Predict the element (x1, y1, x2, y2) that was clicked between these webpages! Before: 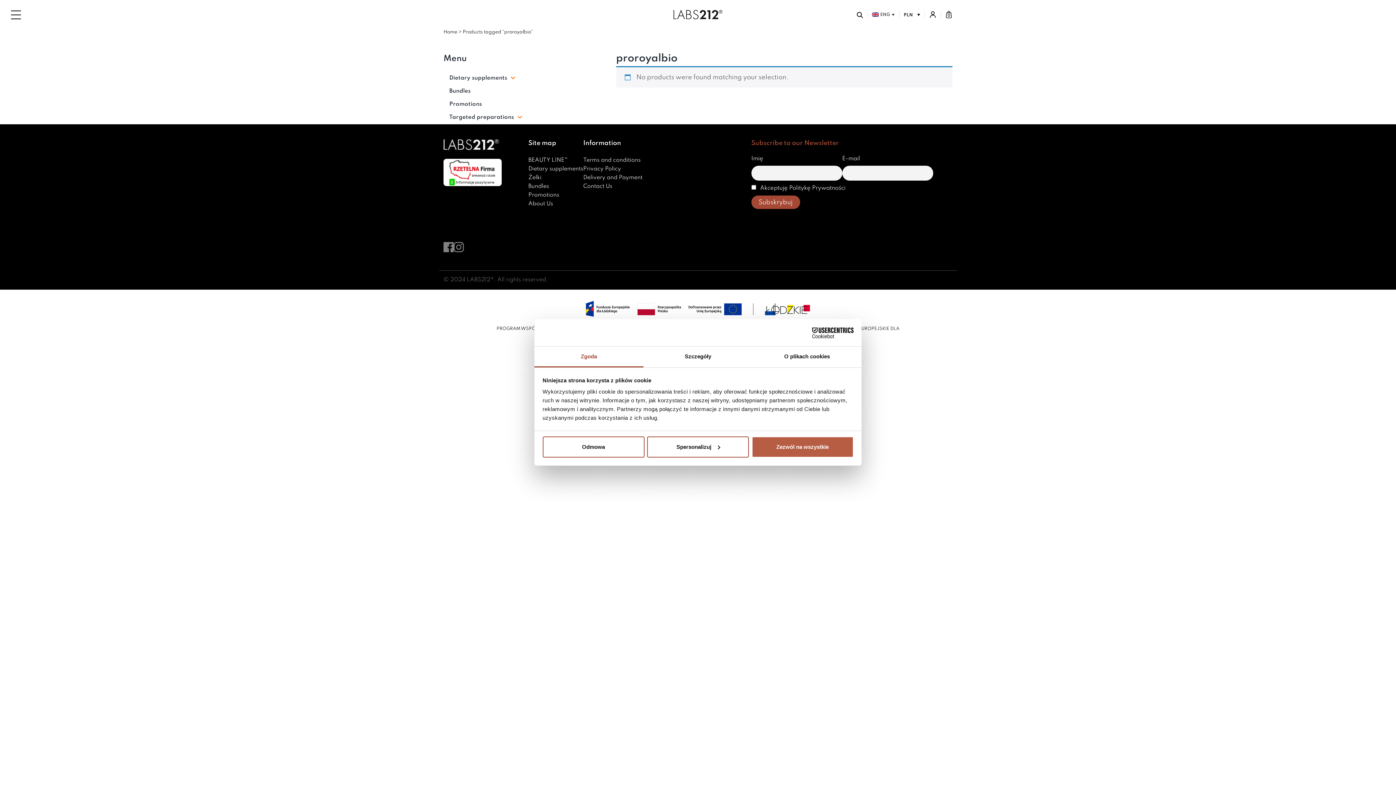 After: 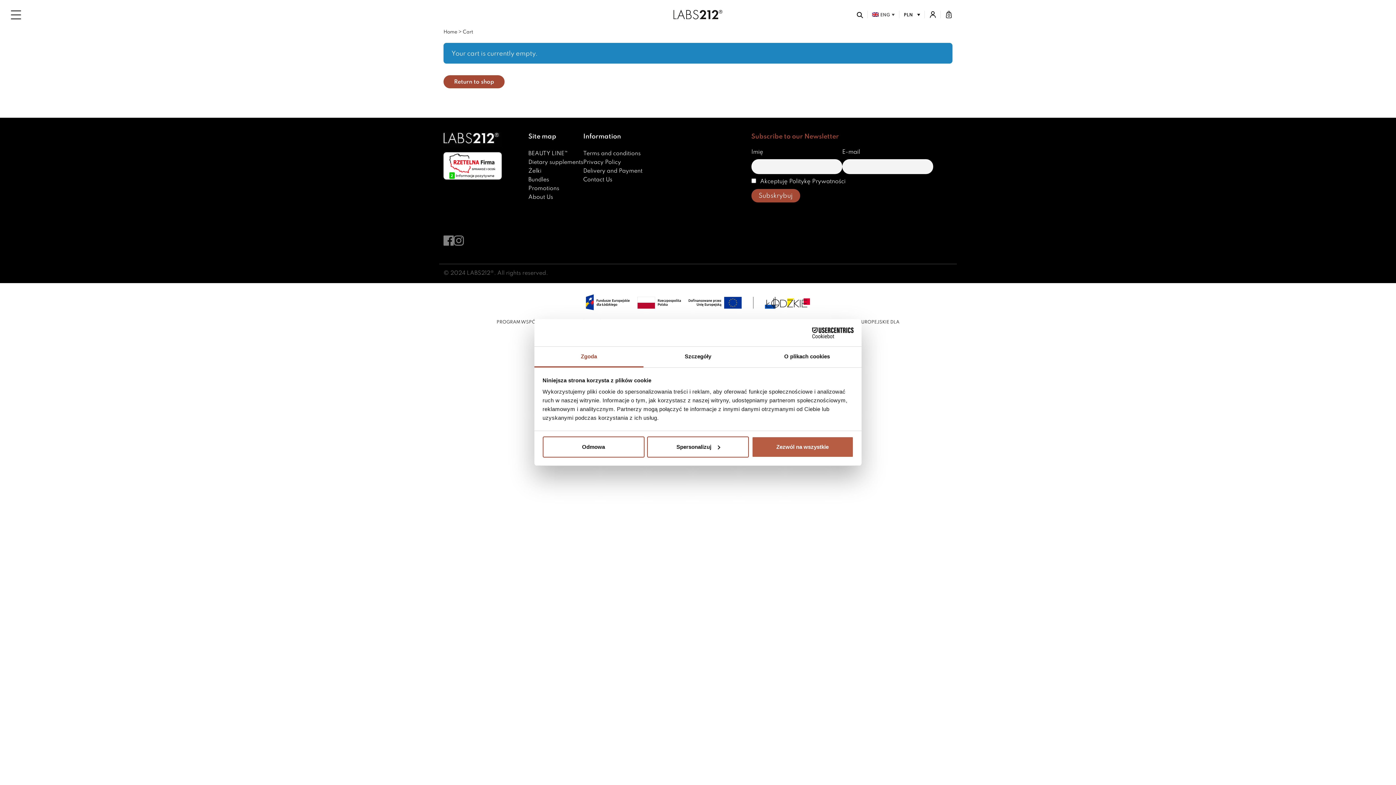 Action: bbox: (945, 10, 952, 18) label: 0